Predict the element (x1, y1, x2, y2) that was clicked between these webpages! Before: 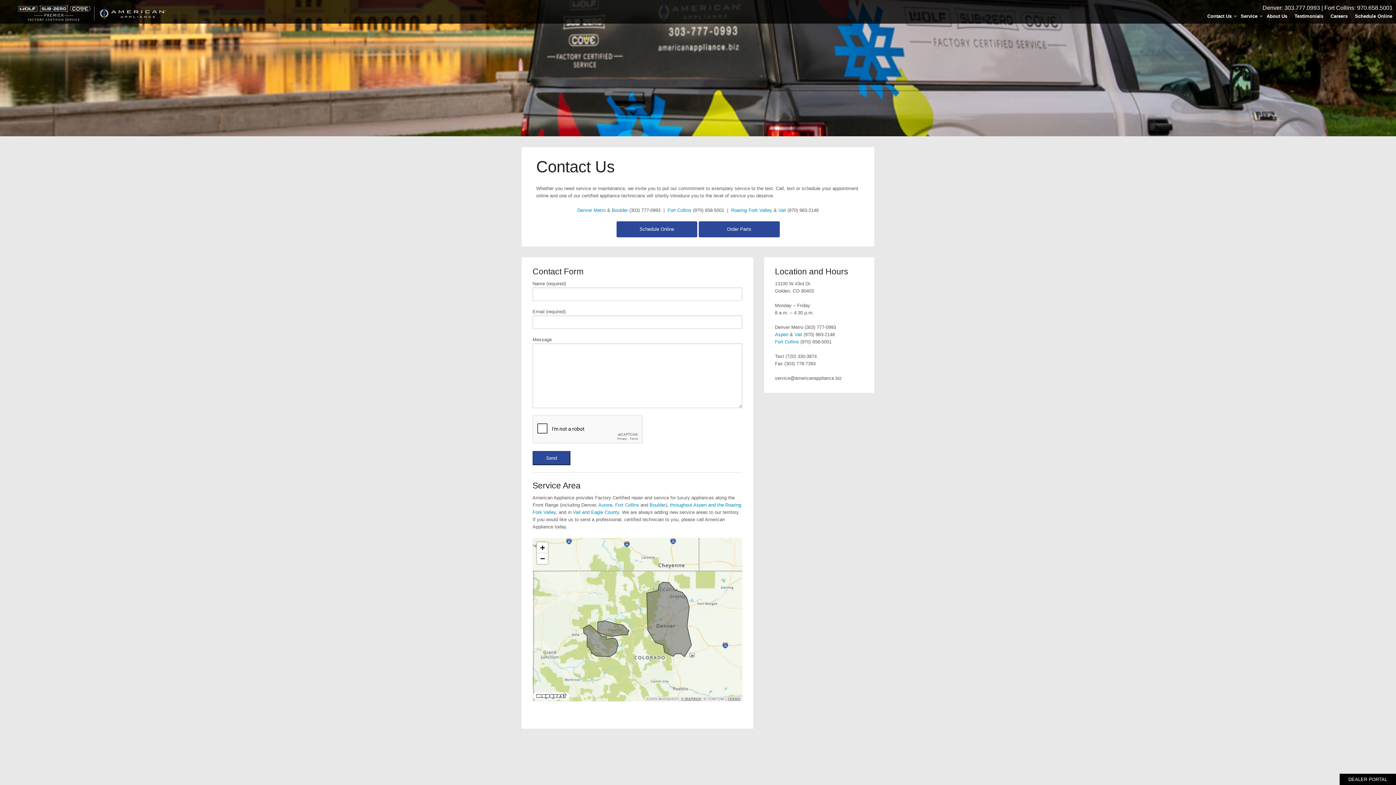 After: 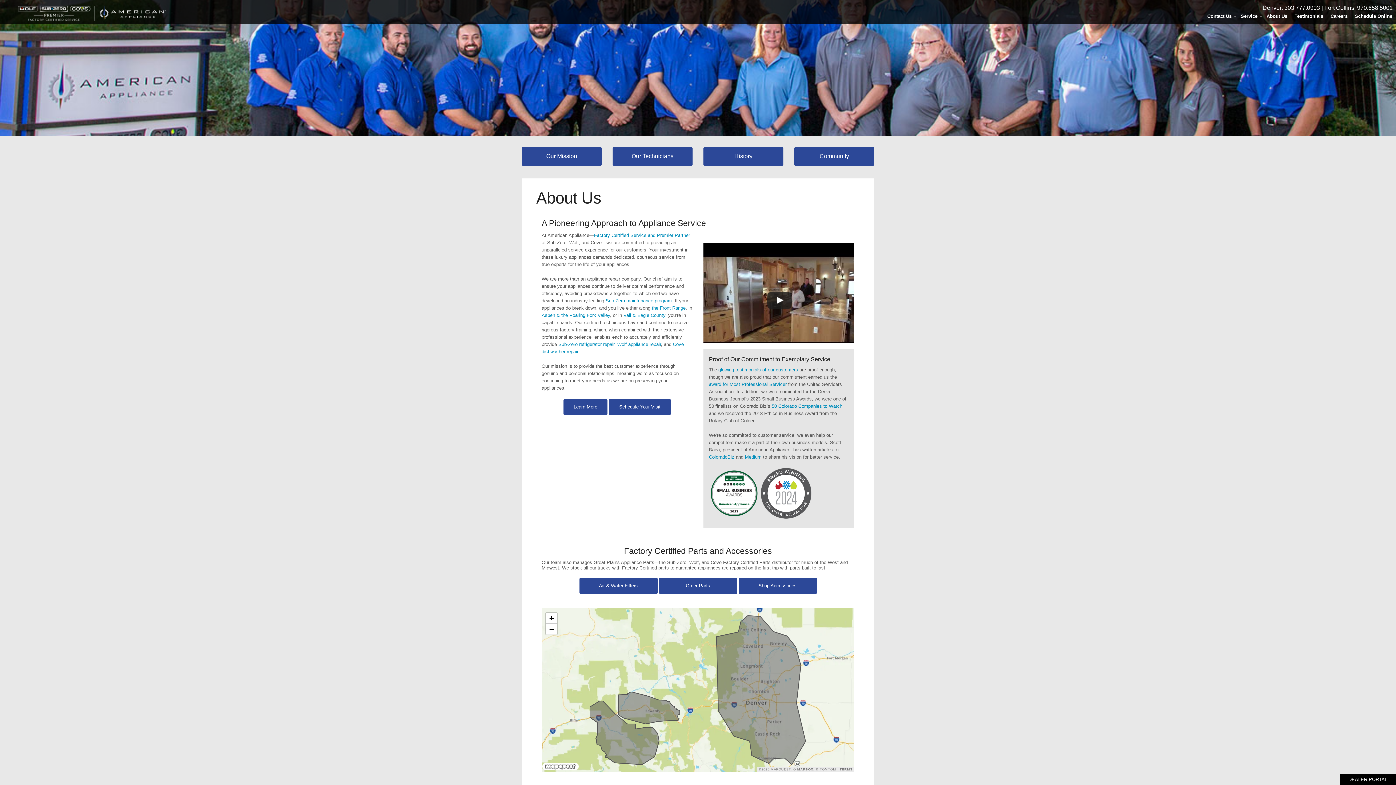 Action: bbox: (1263, 12, 1291, 20) label: About Us